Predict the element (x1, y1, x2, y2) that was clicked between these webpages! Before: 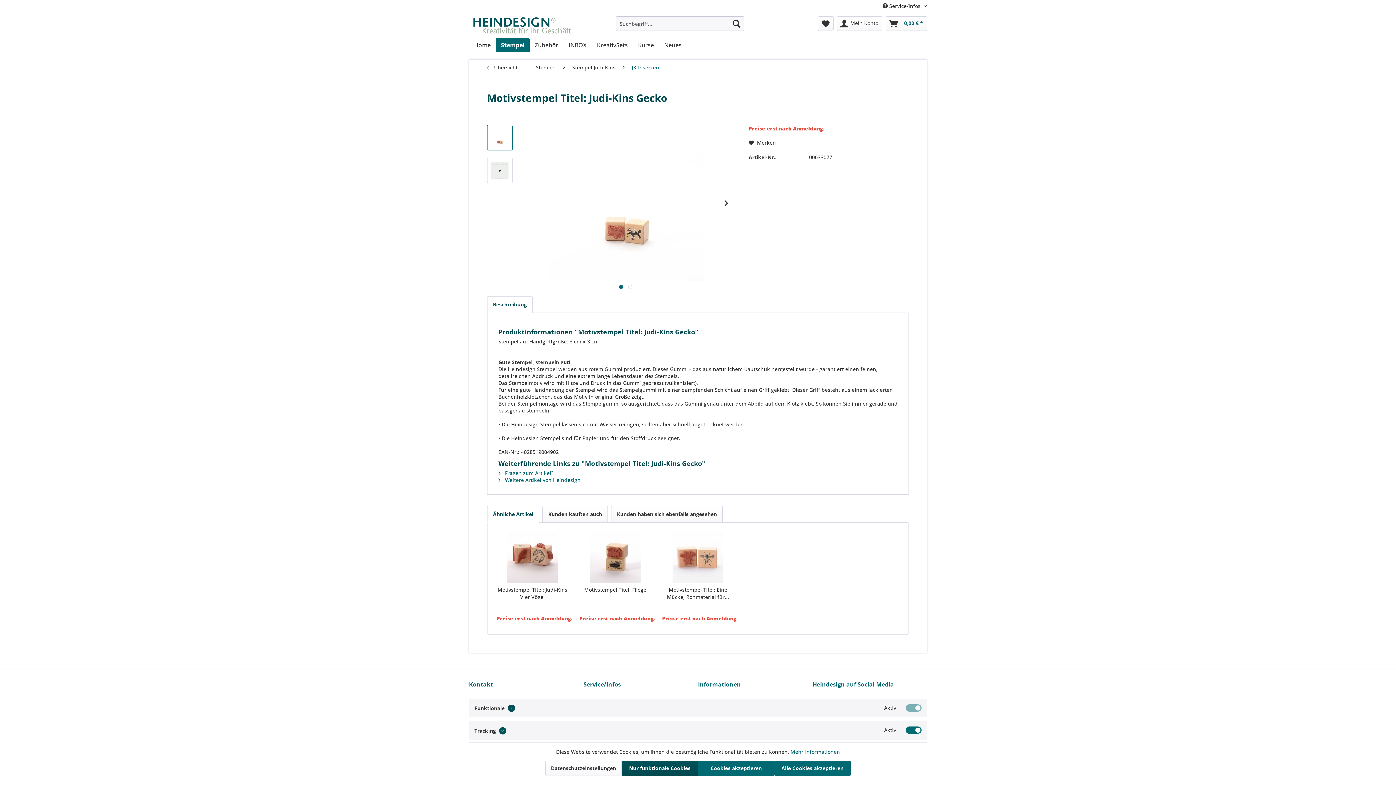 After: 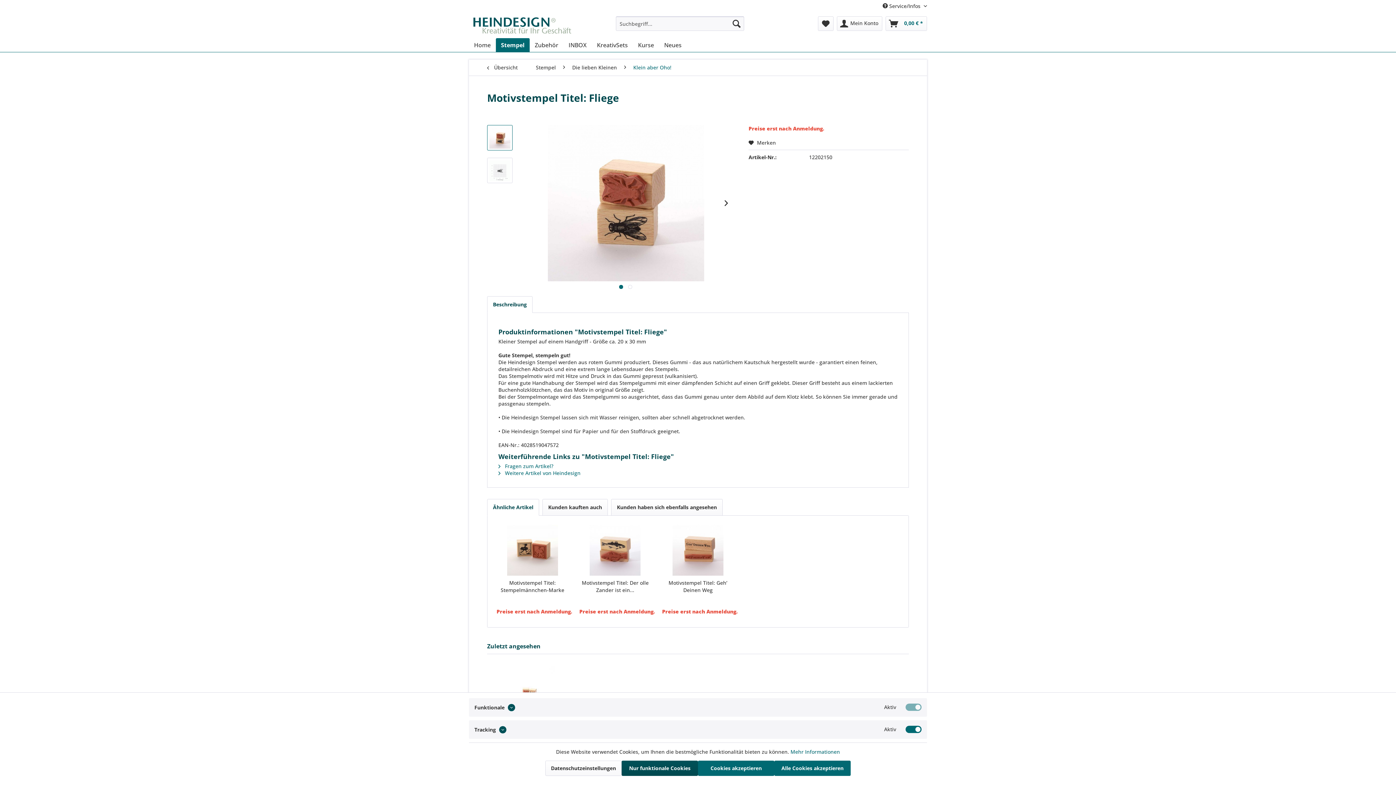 Action: bbox: (579, 532, 651, 582)